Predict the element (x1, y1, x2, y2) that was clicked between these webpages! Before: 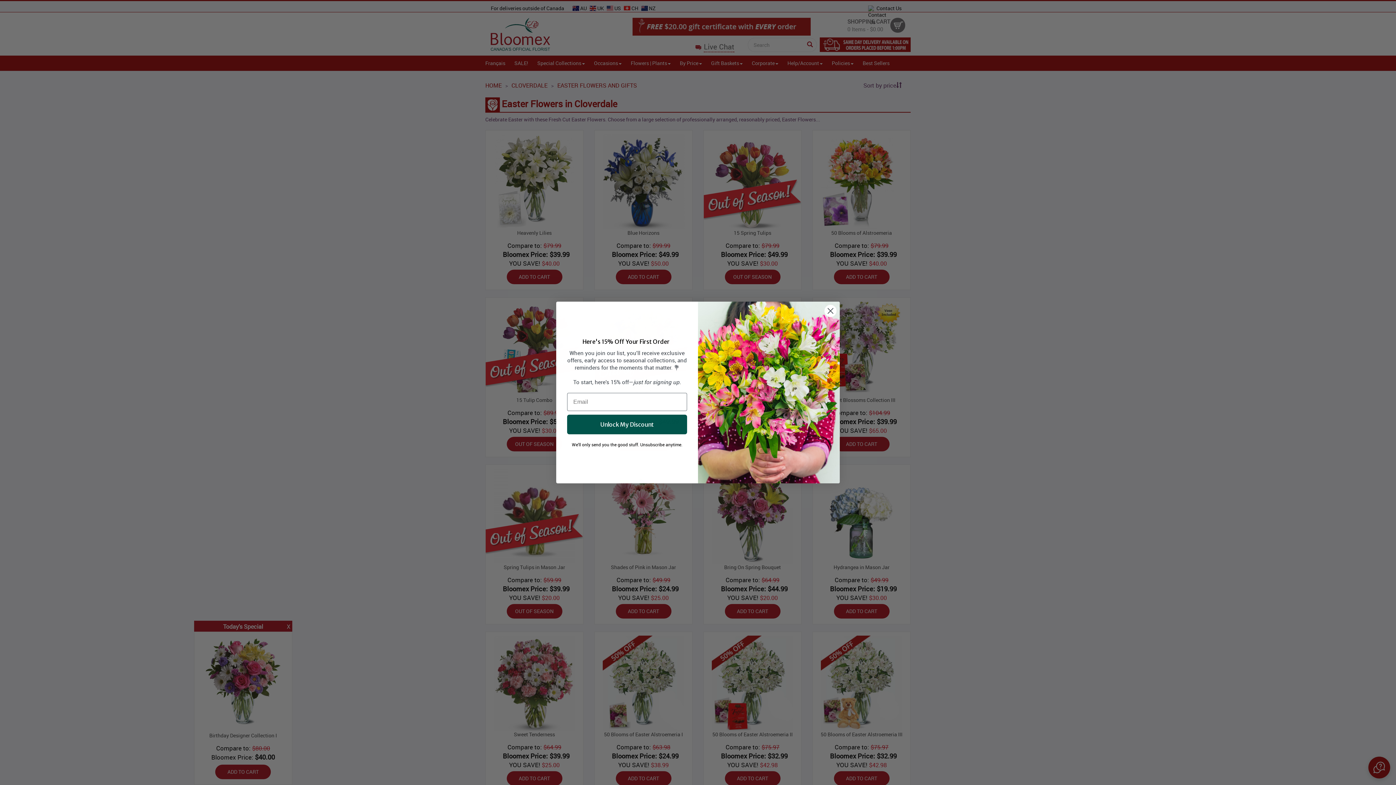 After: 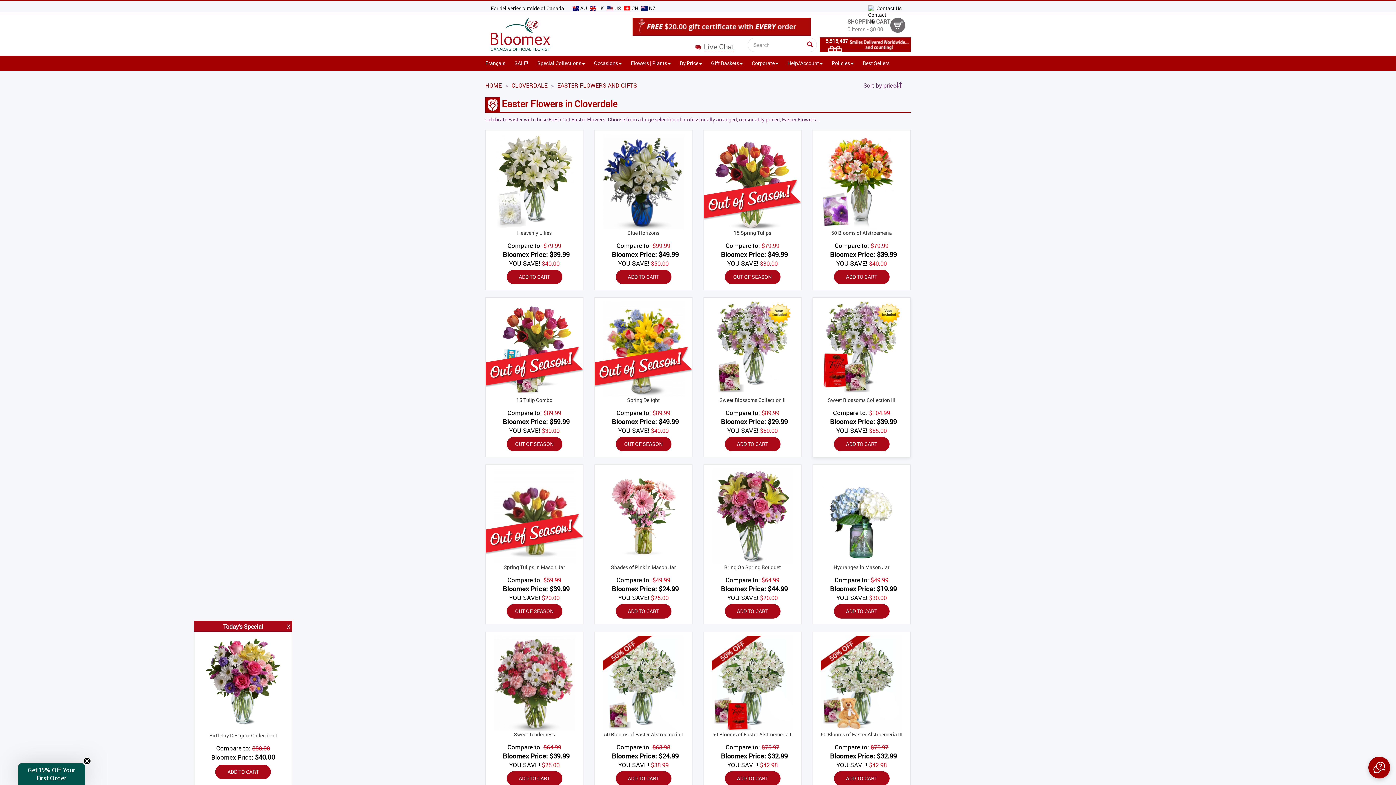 Action: label: Close dialog bbox: (824, 304, 837, 317)